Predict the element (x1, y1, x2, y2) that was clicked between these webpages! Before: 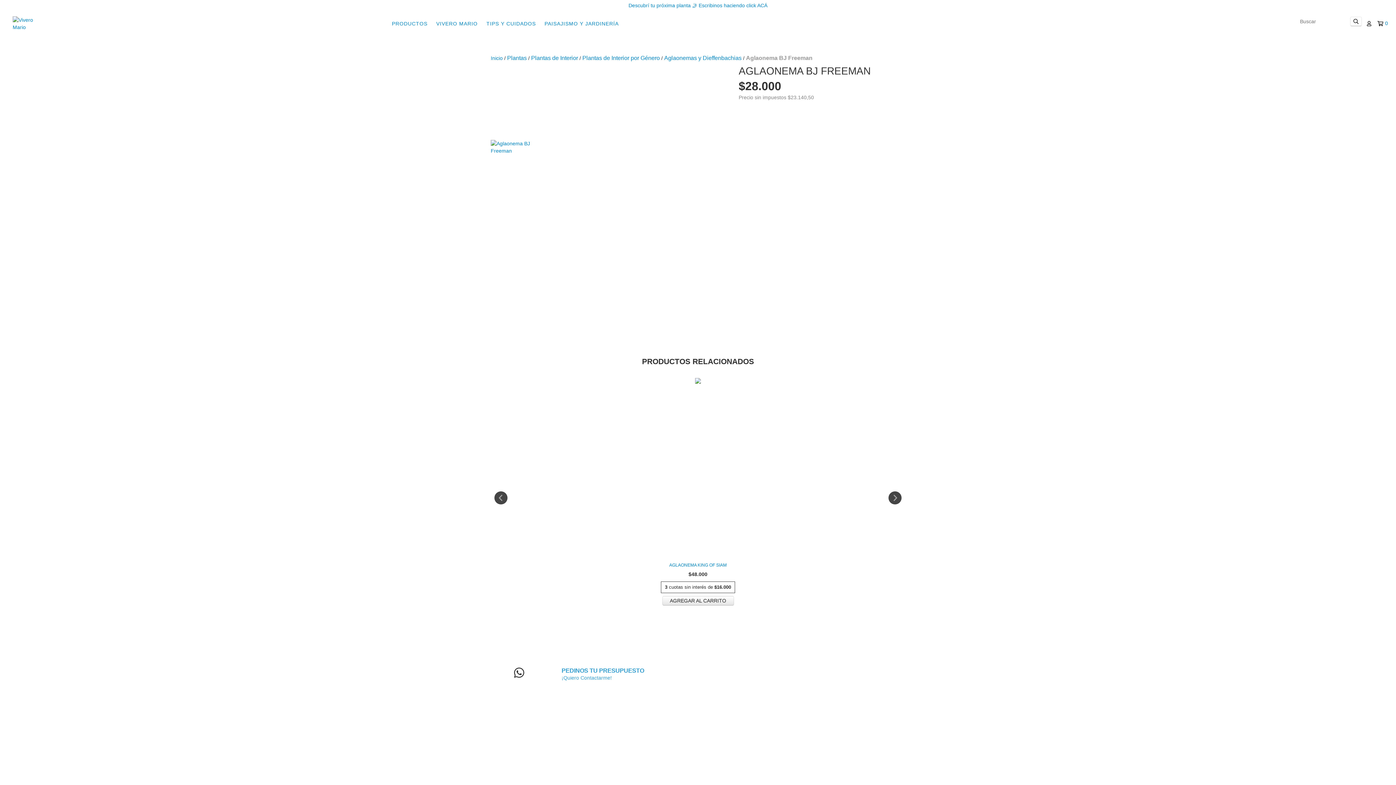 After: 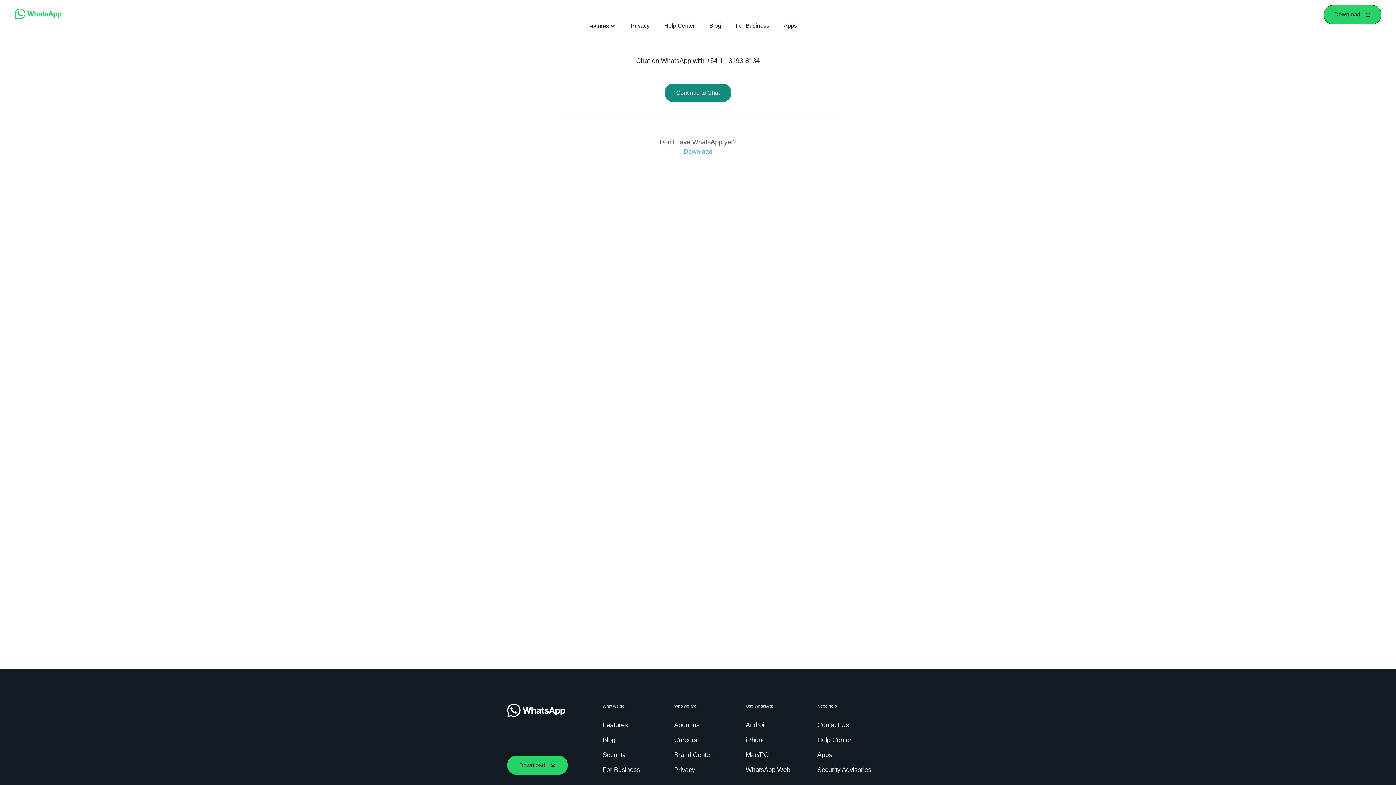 Action: bbox: (628, 2, 767, 8) label: Descubrí tu próxima planta 🤳 Escribinos haciendo click ACÁ